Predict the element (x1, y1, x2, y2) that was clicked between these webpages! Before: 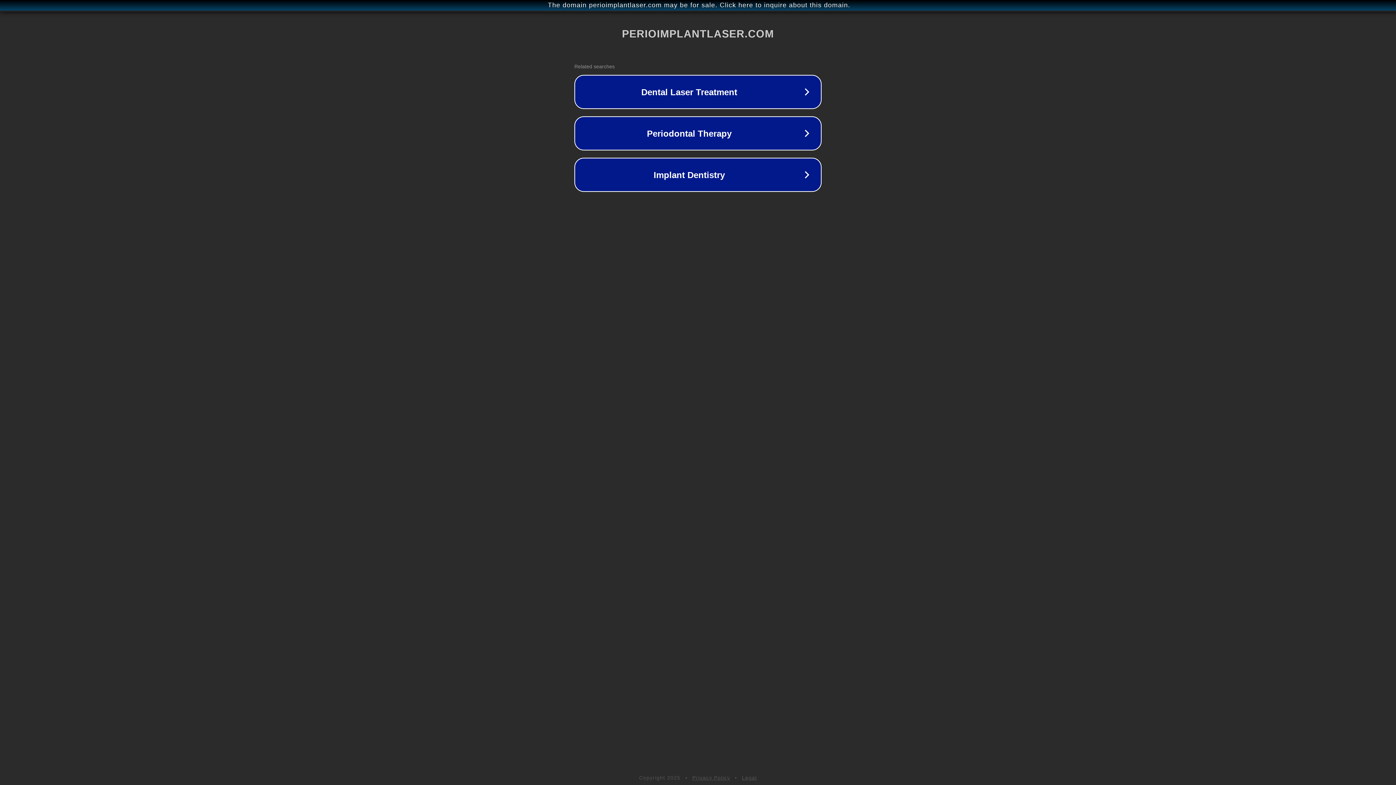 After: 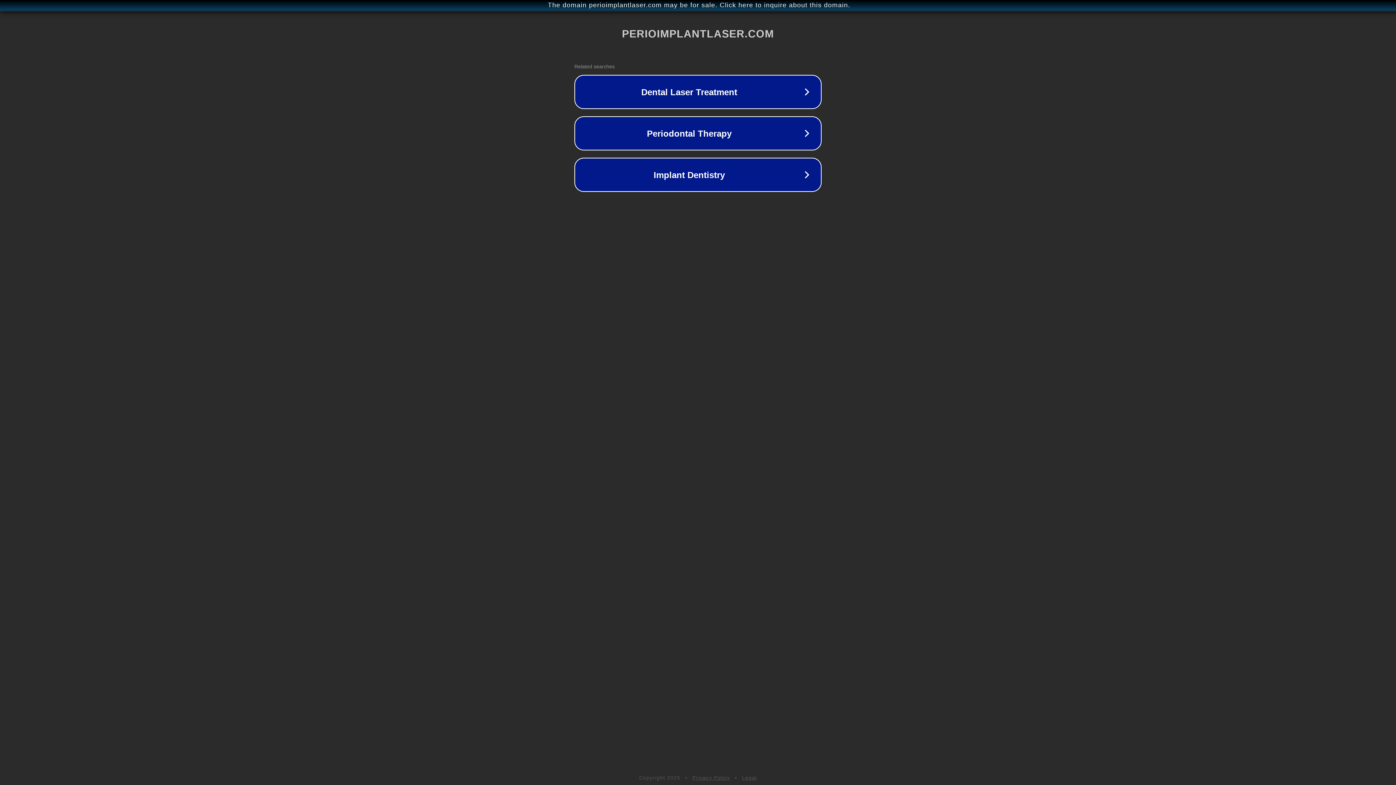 Action: bbox: (692, 775, 730, 781) label: Privacy Policy